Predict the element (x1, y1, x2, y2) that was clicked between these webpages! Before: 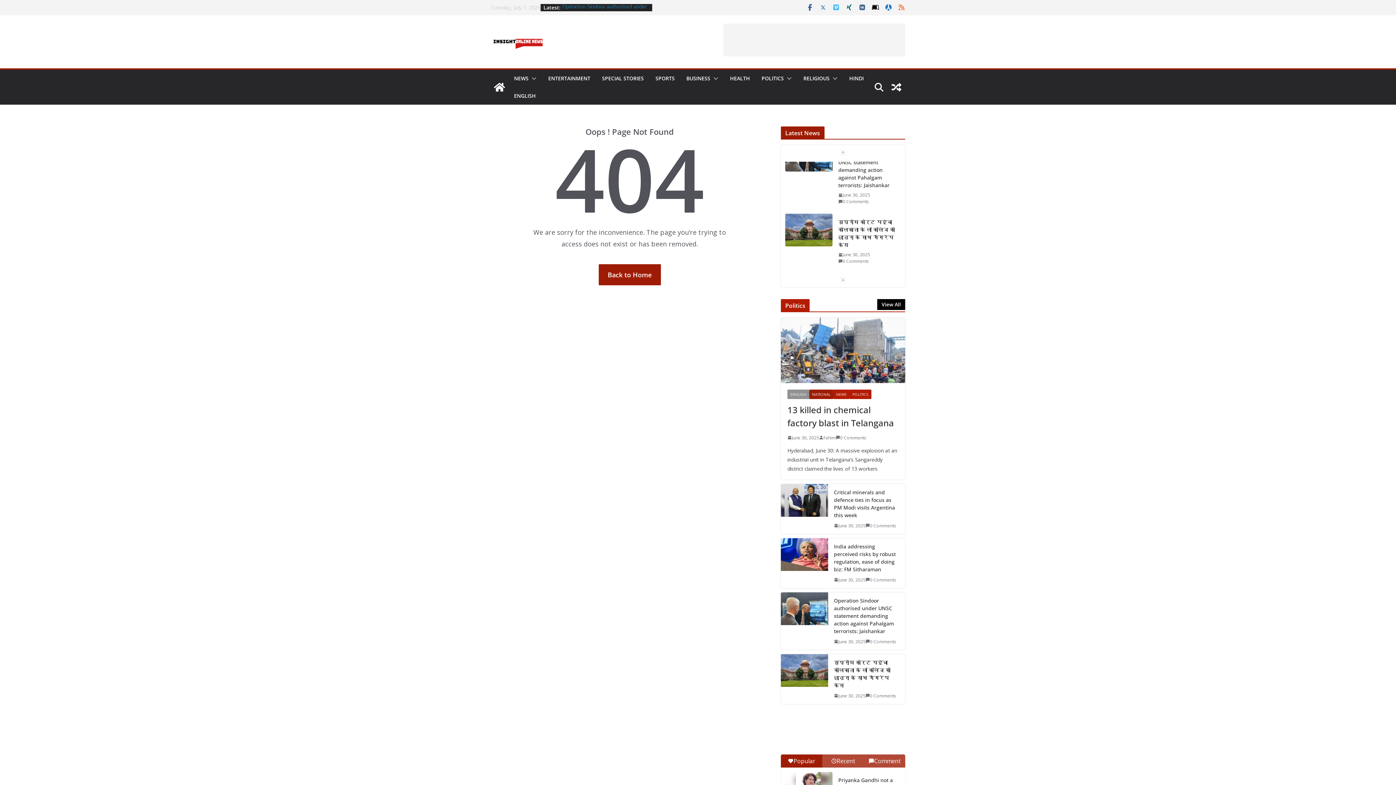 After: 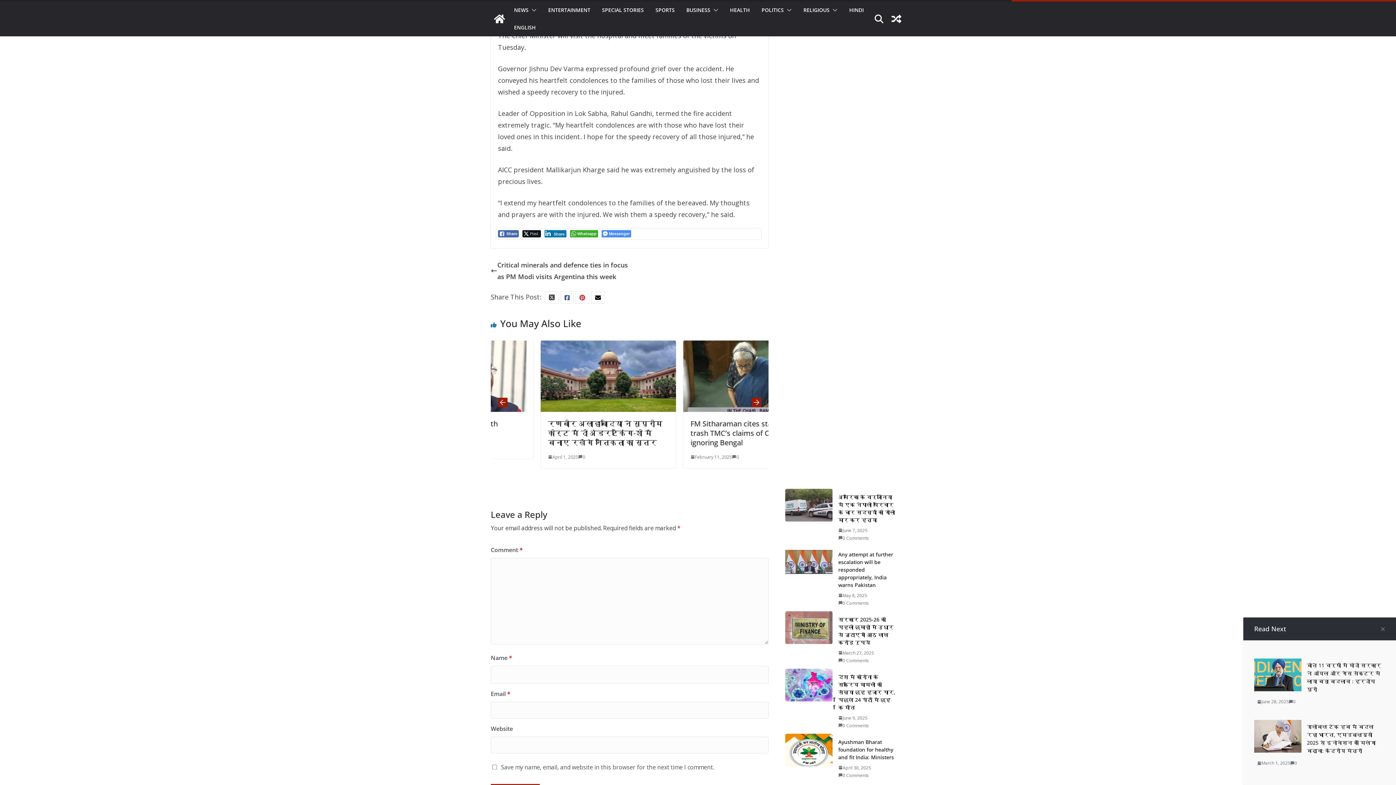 Action: label: 0 Comments bbox: (836, 434, 866, 441)